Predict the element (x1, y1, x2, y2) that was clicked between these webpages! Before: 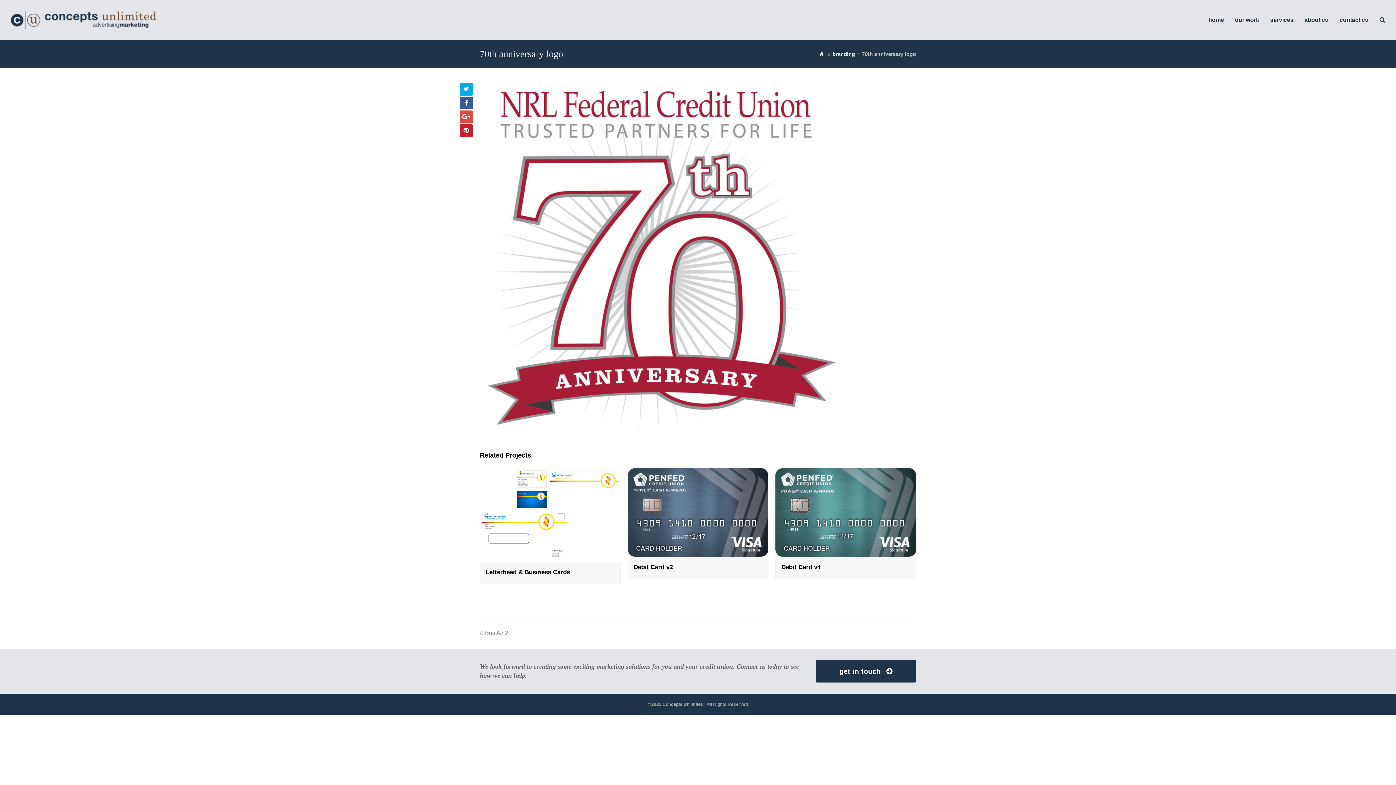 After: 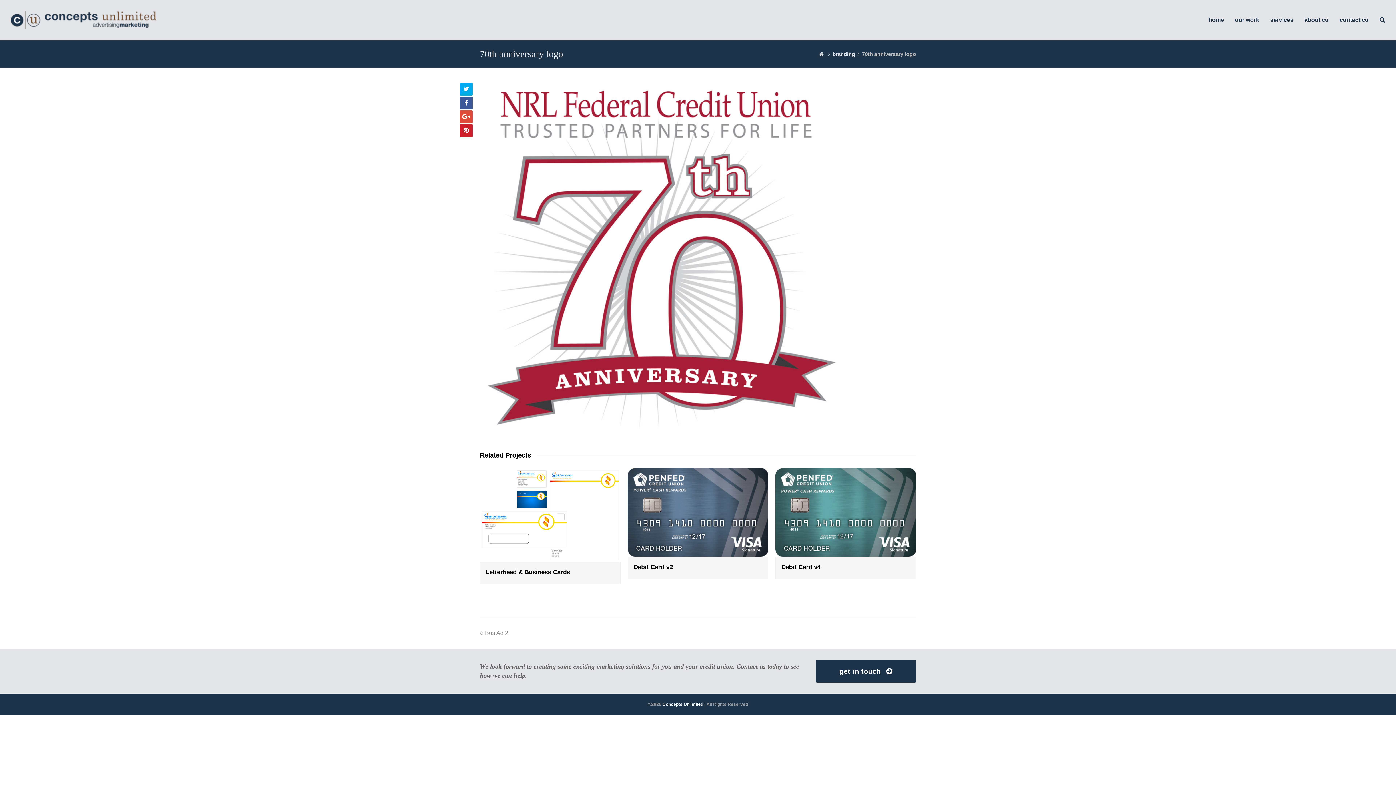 Action: label: Concepts Unlimited bbox: (662, 702, 703, 707)